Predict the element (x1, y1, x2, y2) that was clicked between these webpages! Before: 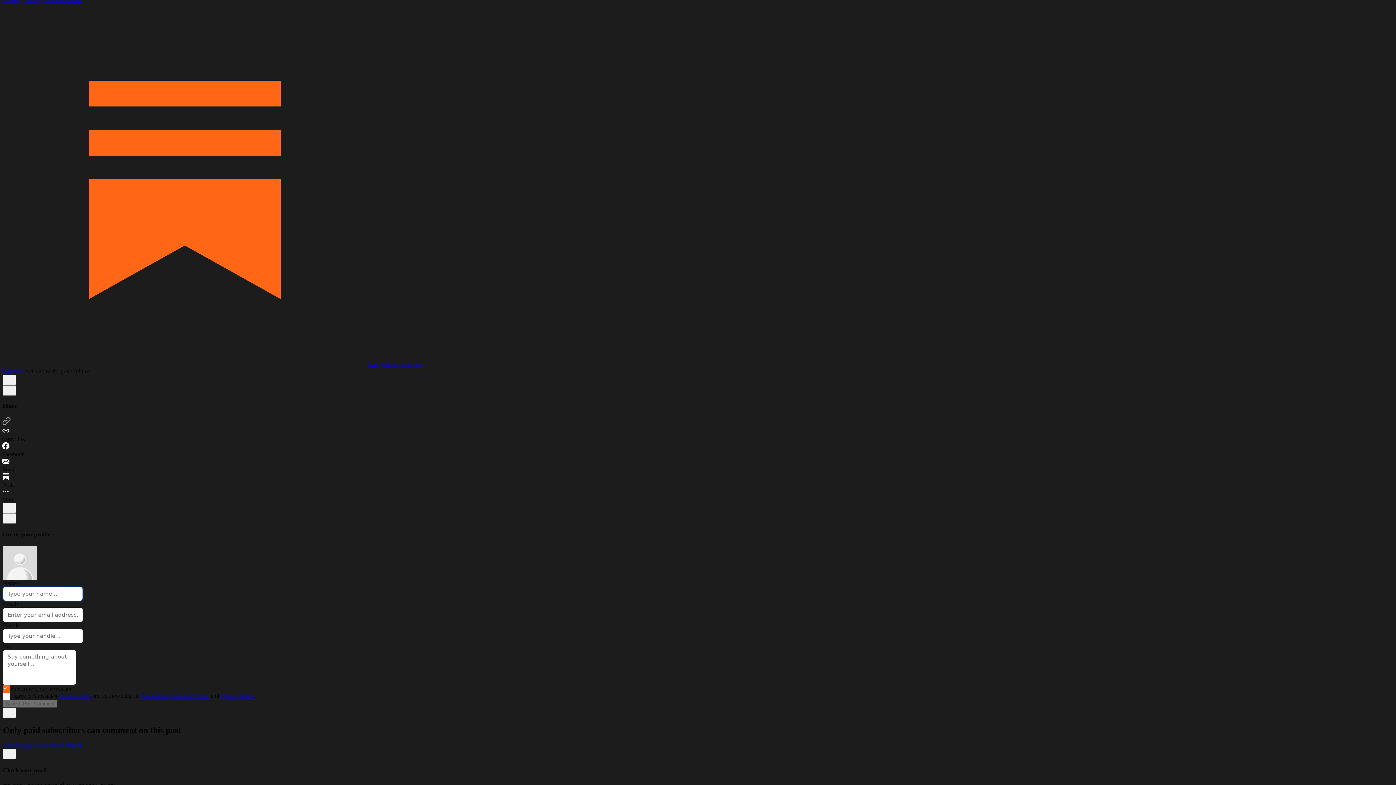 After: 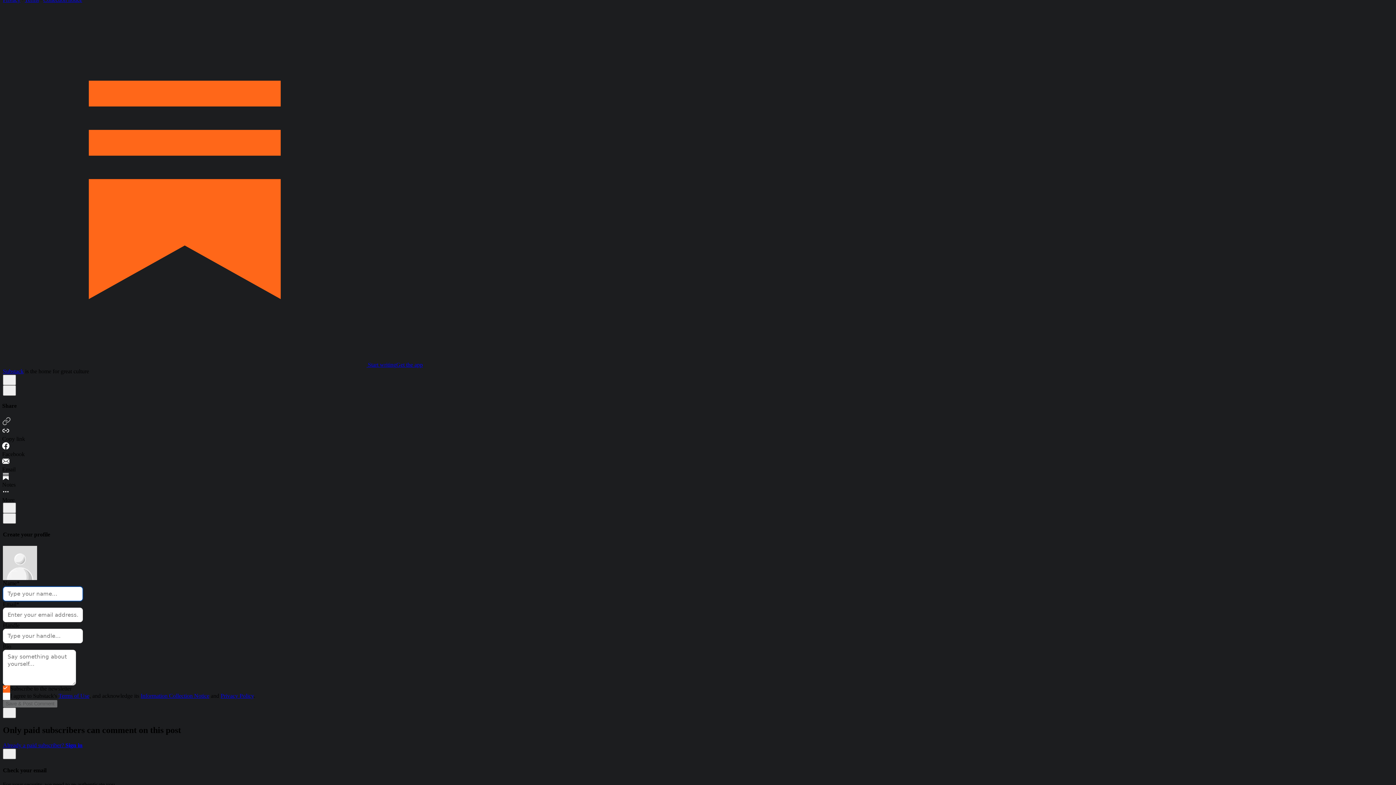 Action: bbox: (2, 417, 1394, 427)